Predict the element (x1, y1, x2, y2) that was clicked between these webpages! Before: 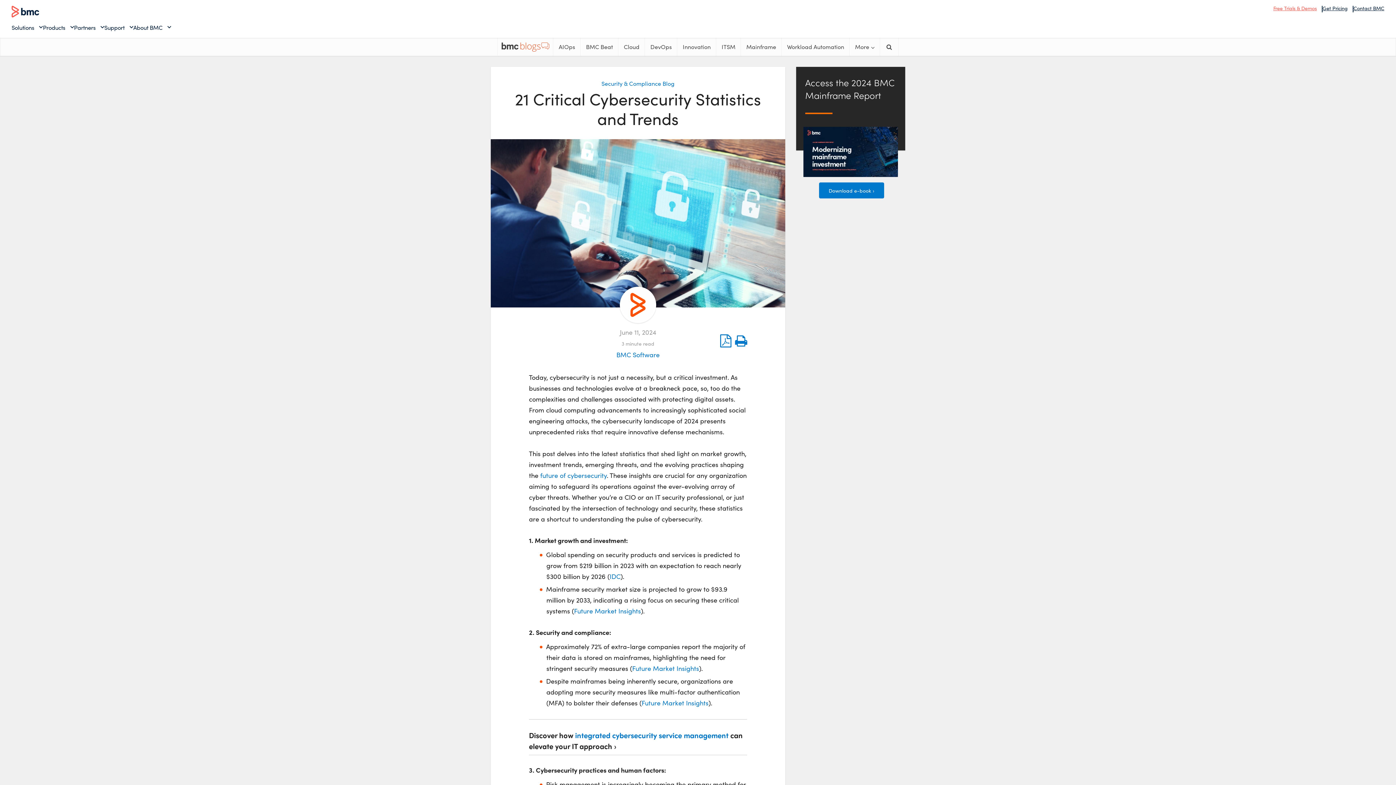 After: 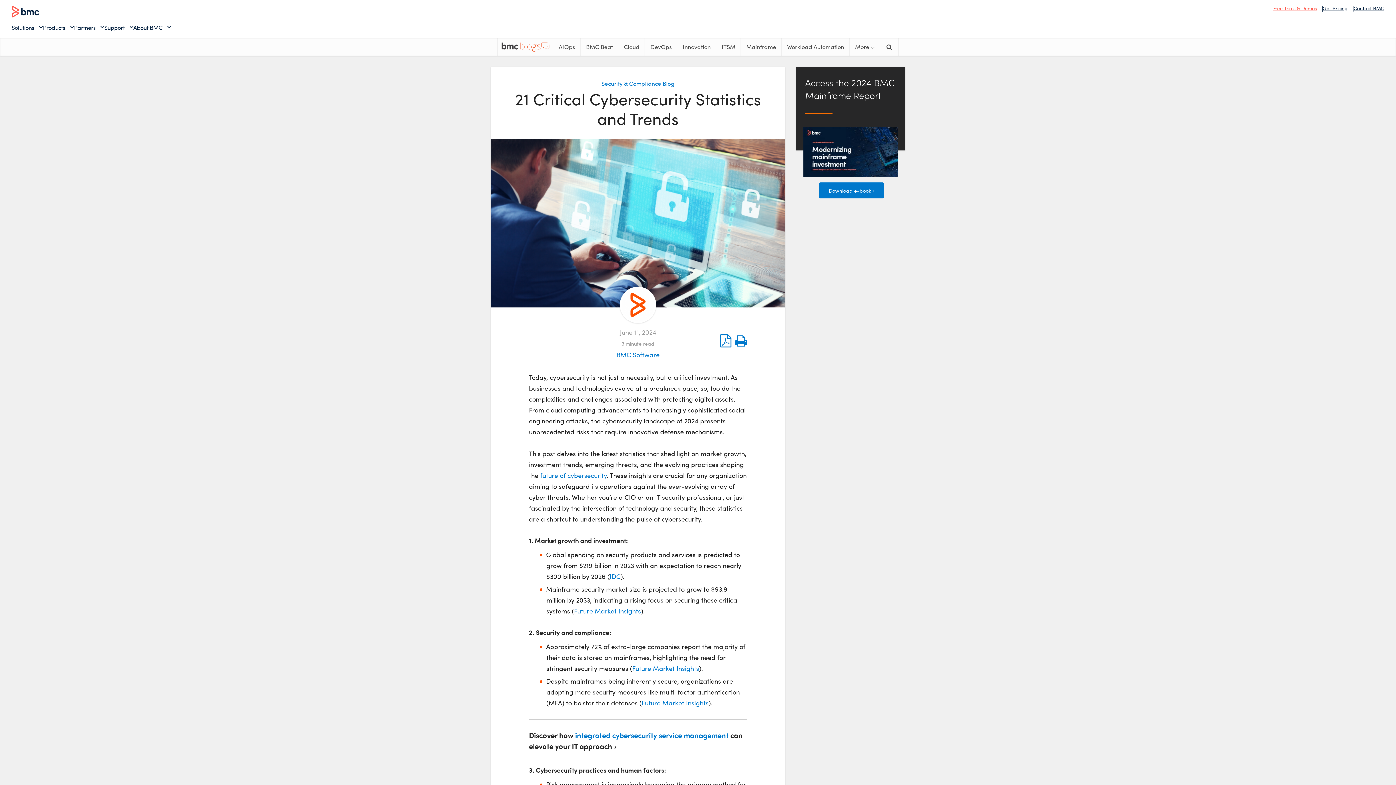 Action: bbox: (574, 606, 641, 615) label: Future Market Insights